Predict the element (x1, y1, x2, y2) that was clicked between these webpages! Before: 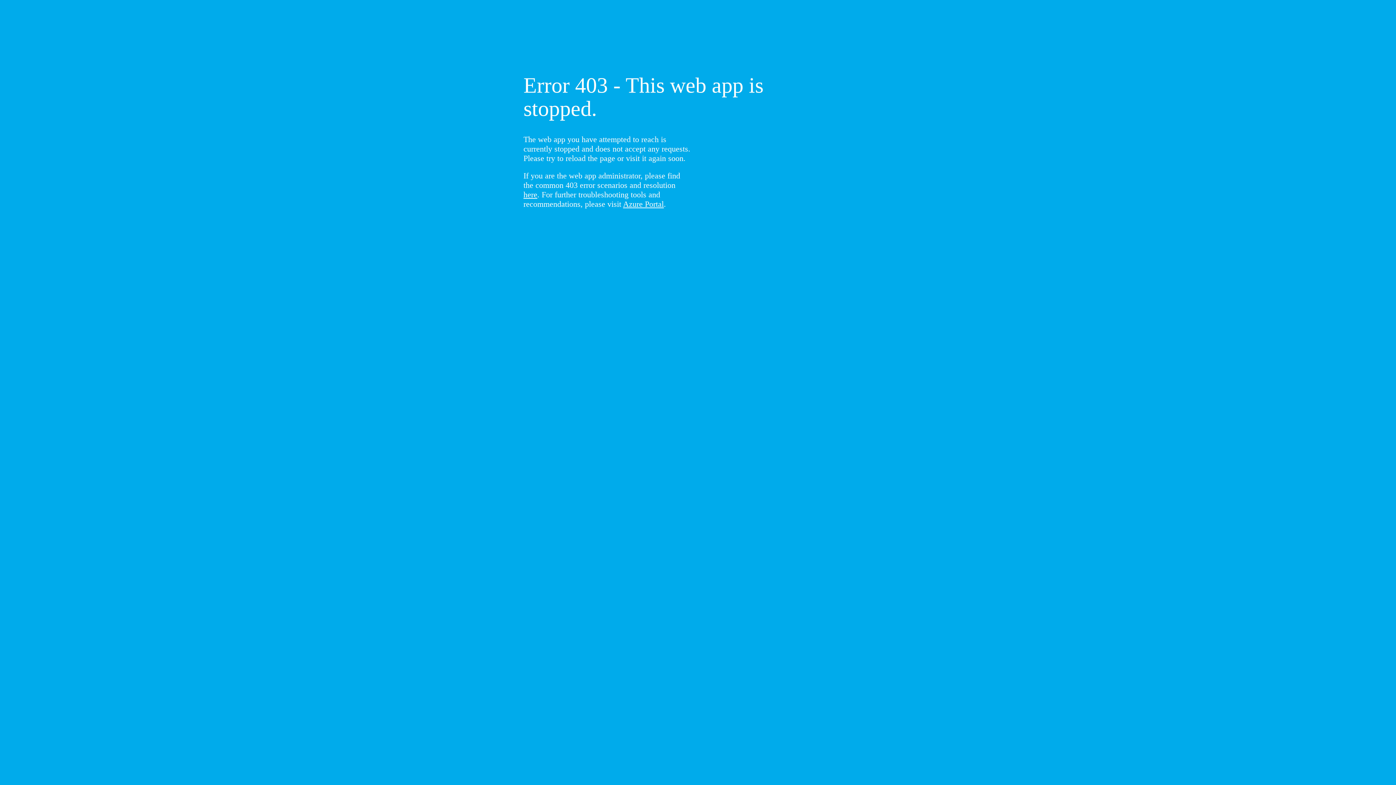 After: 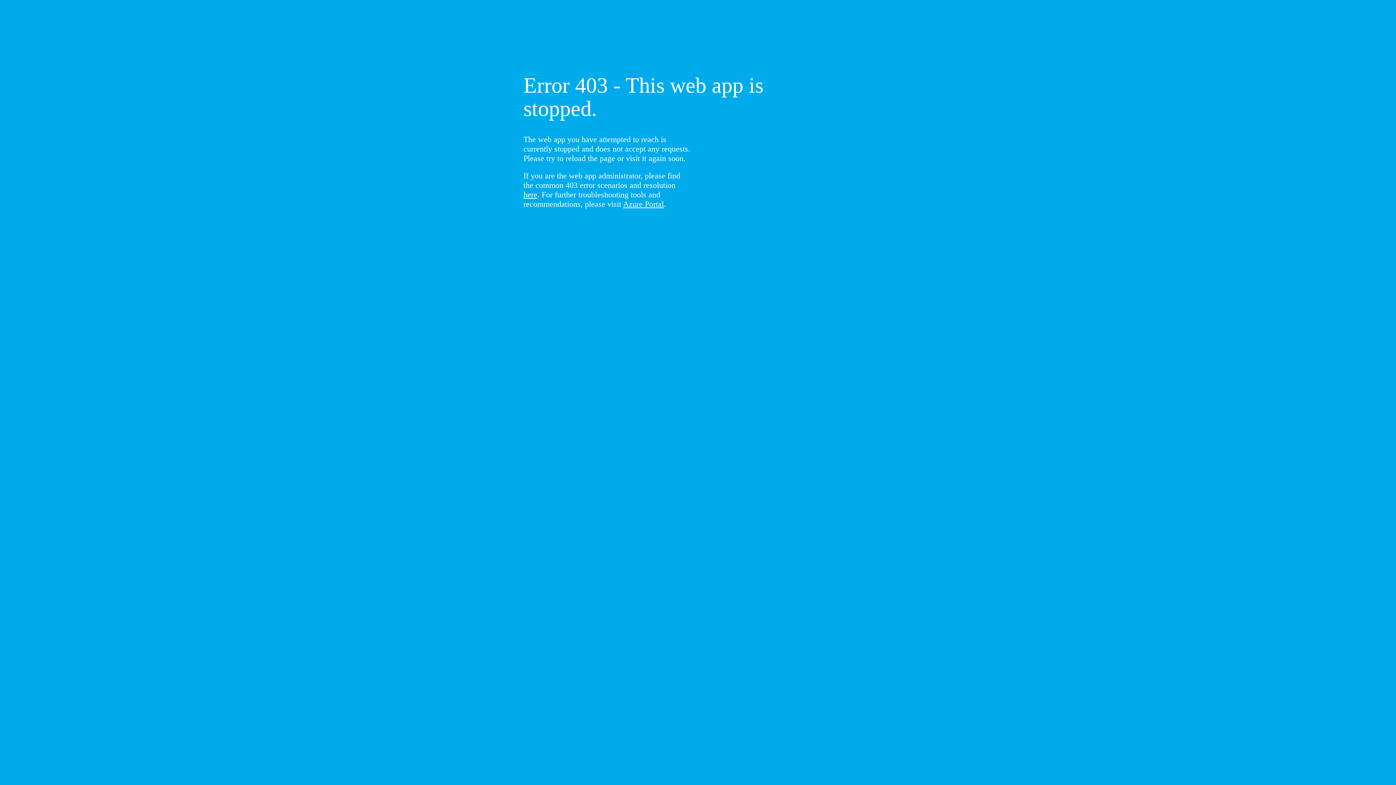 Action: bbox: (523, 190, 537, 199) label: here